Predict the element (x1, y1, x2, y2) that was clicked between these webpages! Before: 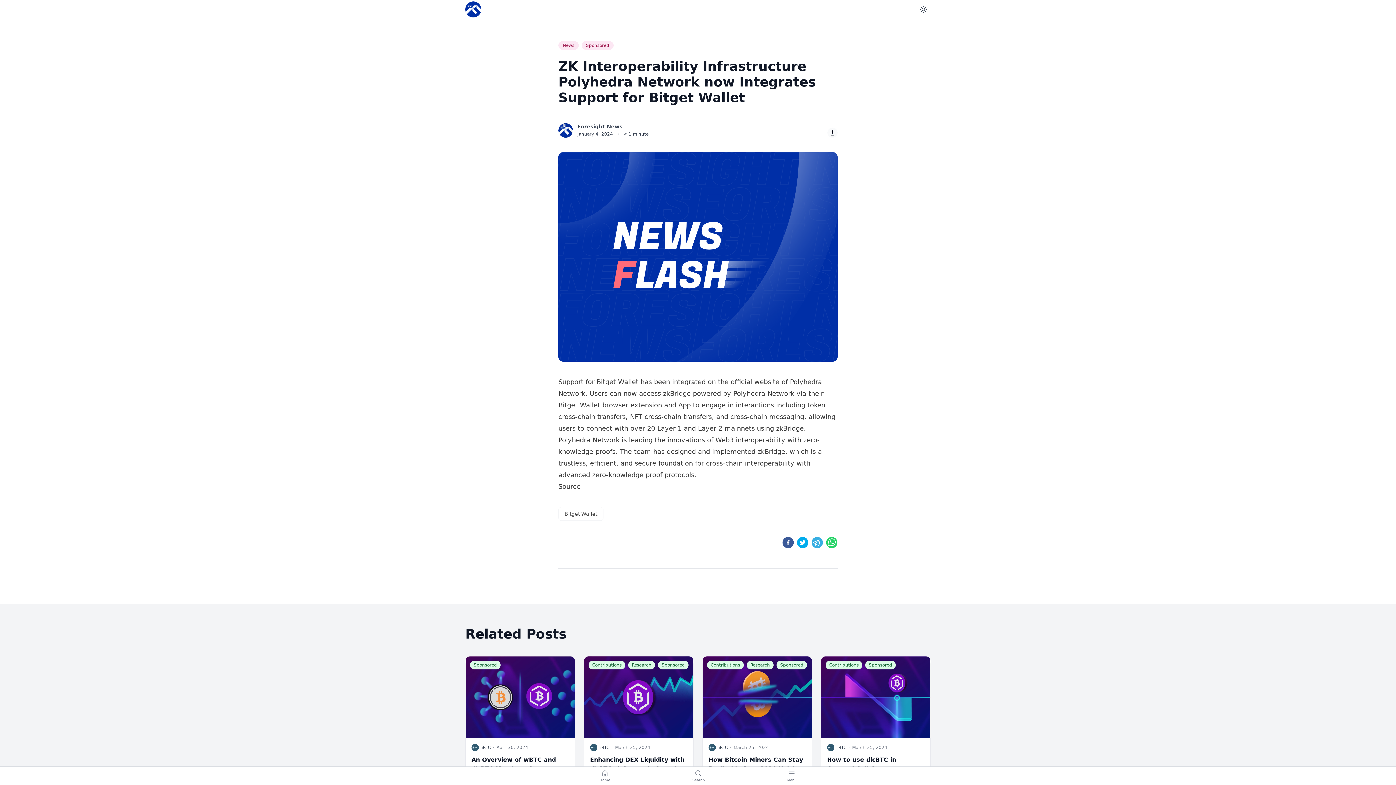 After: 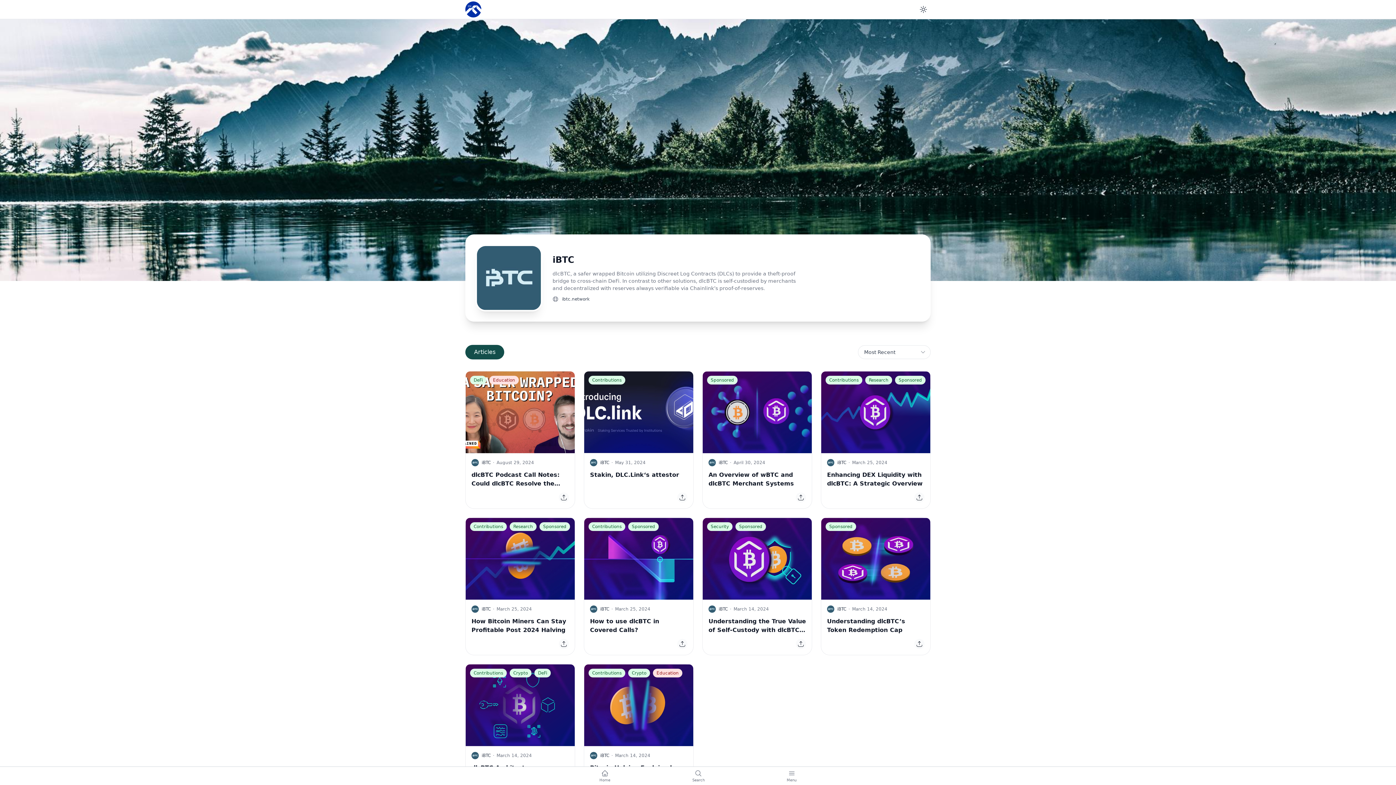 Action: bbox: (827, 744, 846, 751) label: D
iBTC